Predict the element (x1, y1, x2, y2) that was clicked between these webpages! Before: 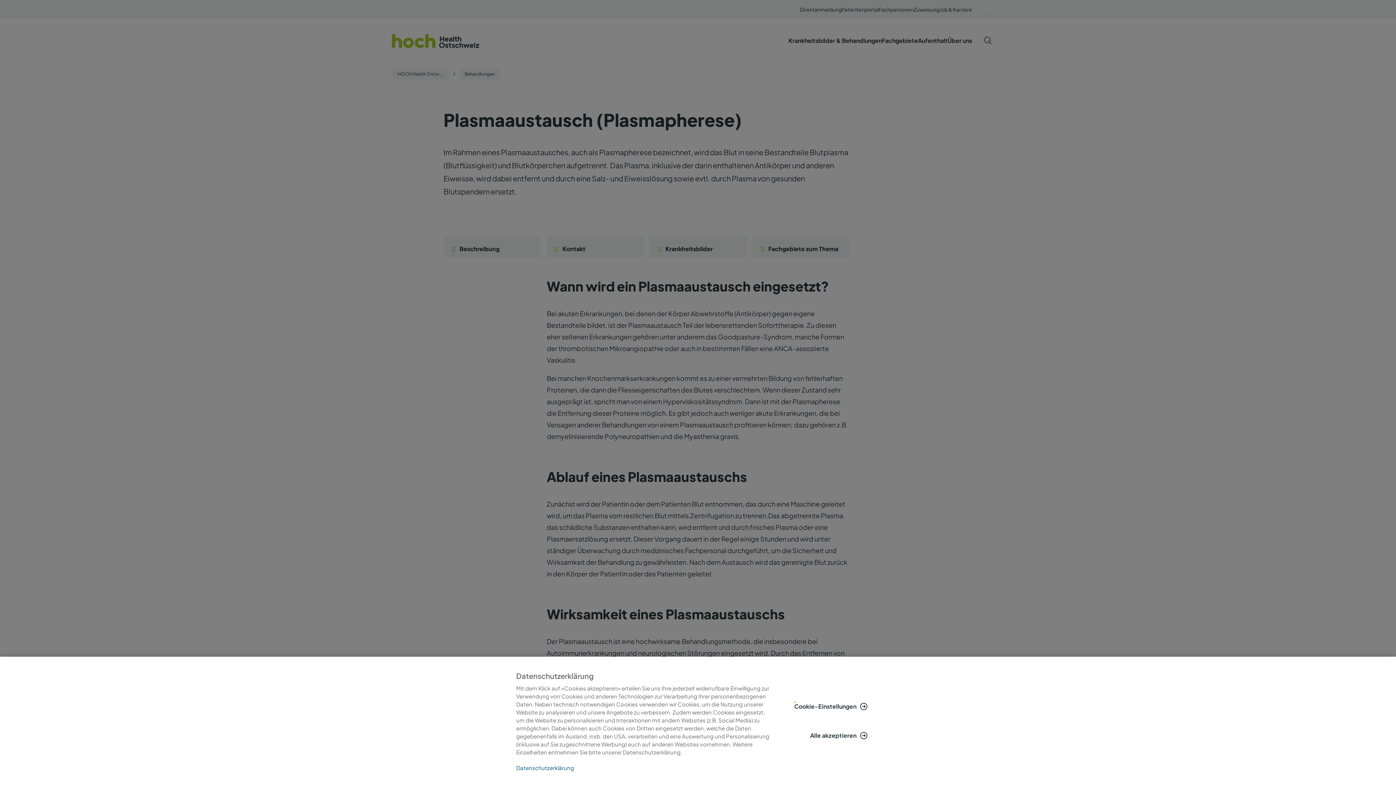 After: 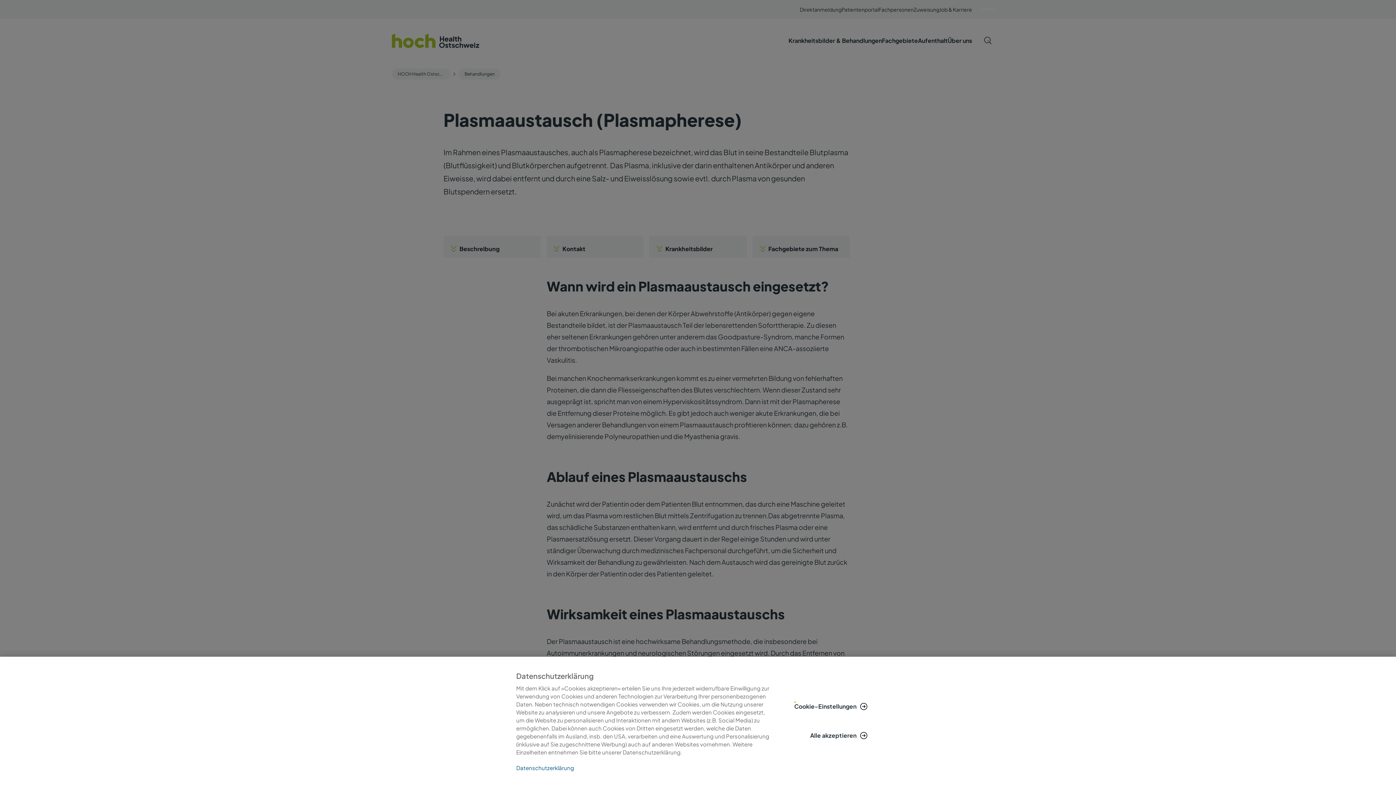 Action: label: Weitere Informationen zum Datenschutz, wird in neuer registerkarte geöffnet bbox: (516, 765, 770, 770)